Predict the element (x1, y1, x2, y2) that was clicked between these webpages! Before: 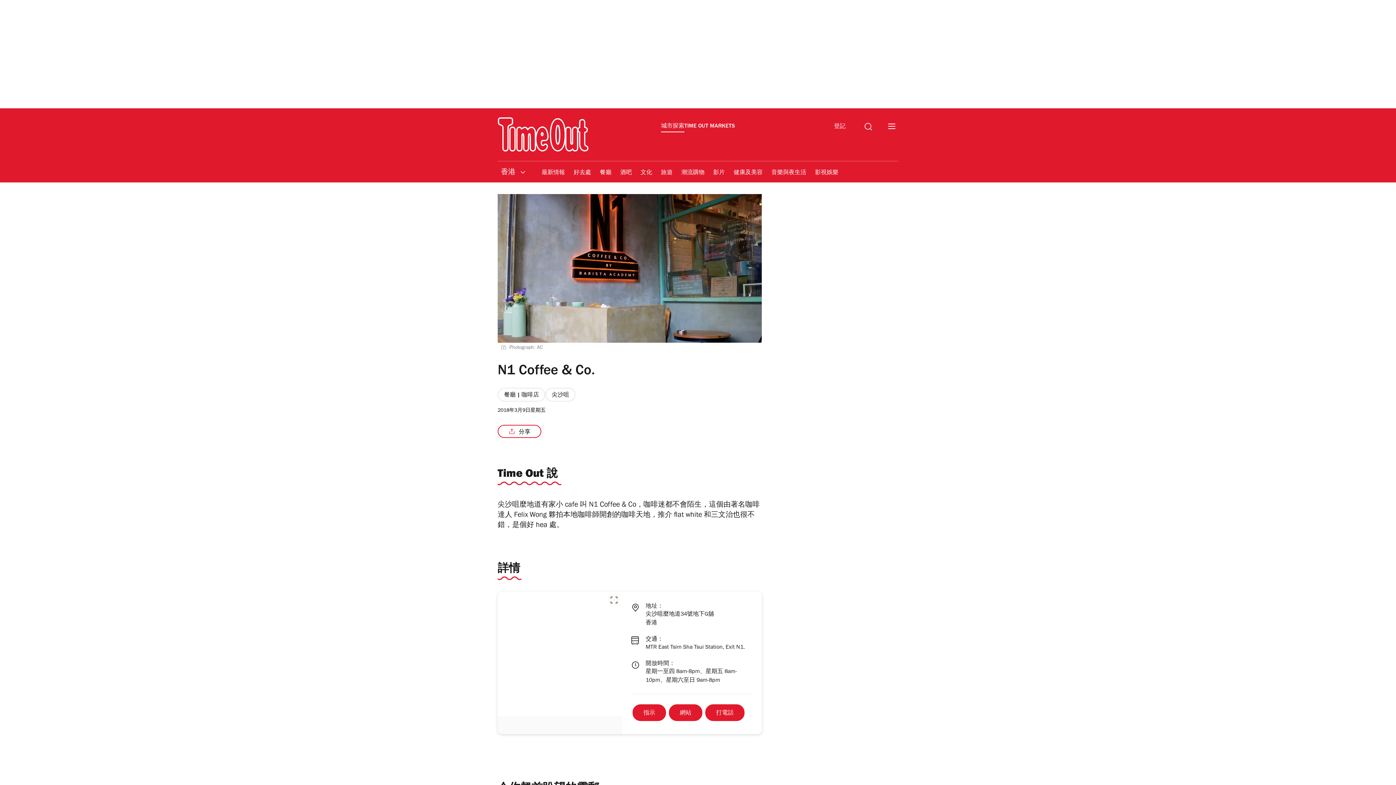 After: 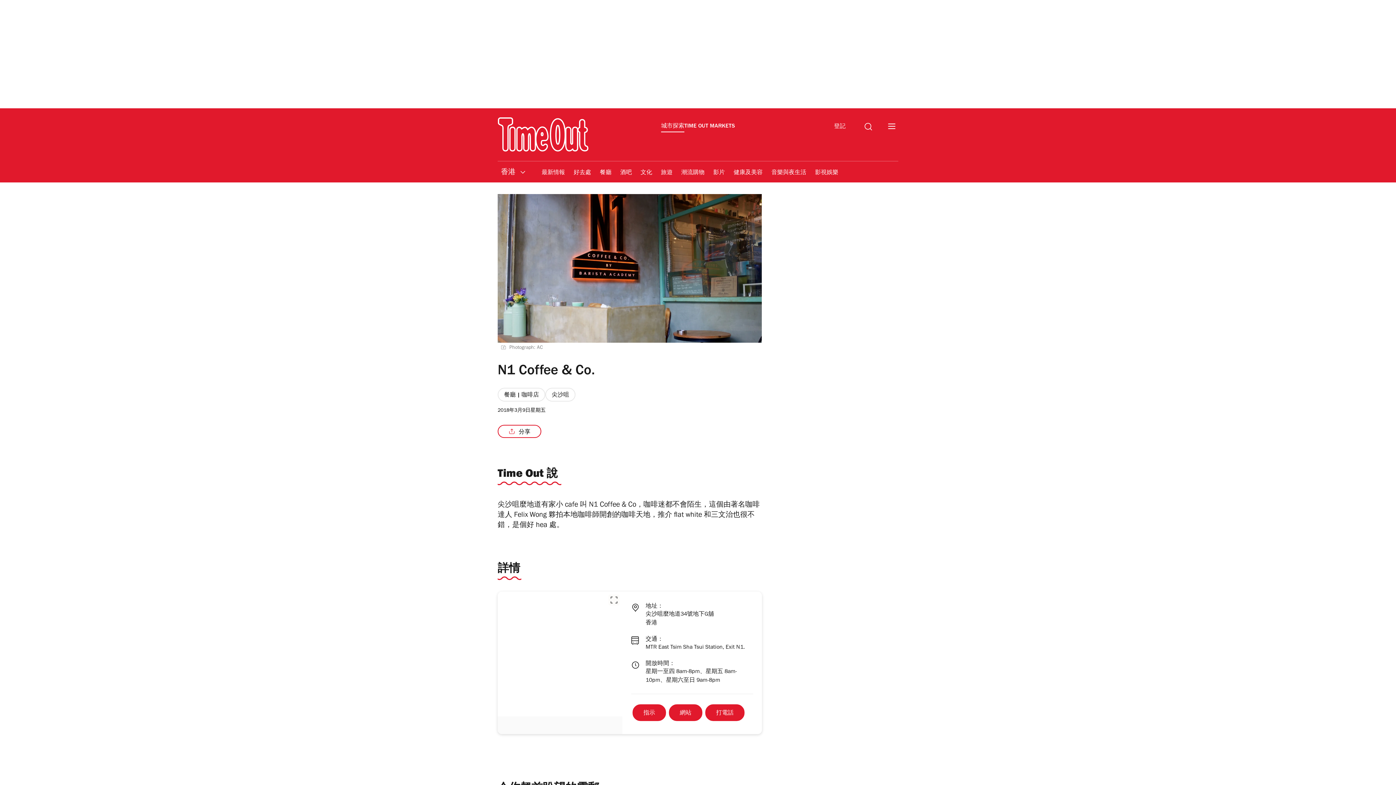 Action: bbox: (608, 594, 619, 605)